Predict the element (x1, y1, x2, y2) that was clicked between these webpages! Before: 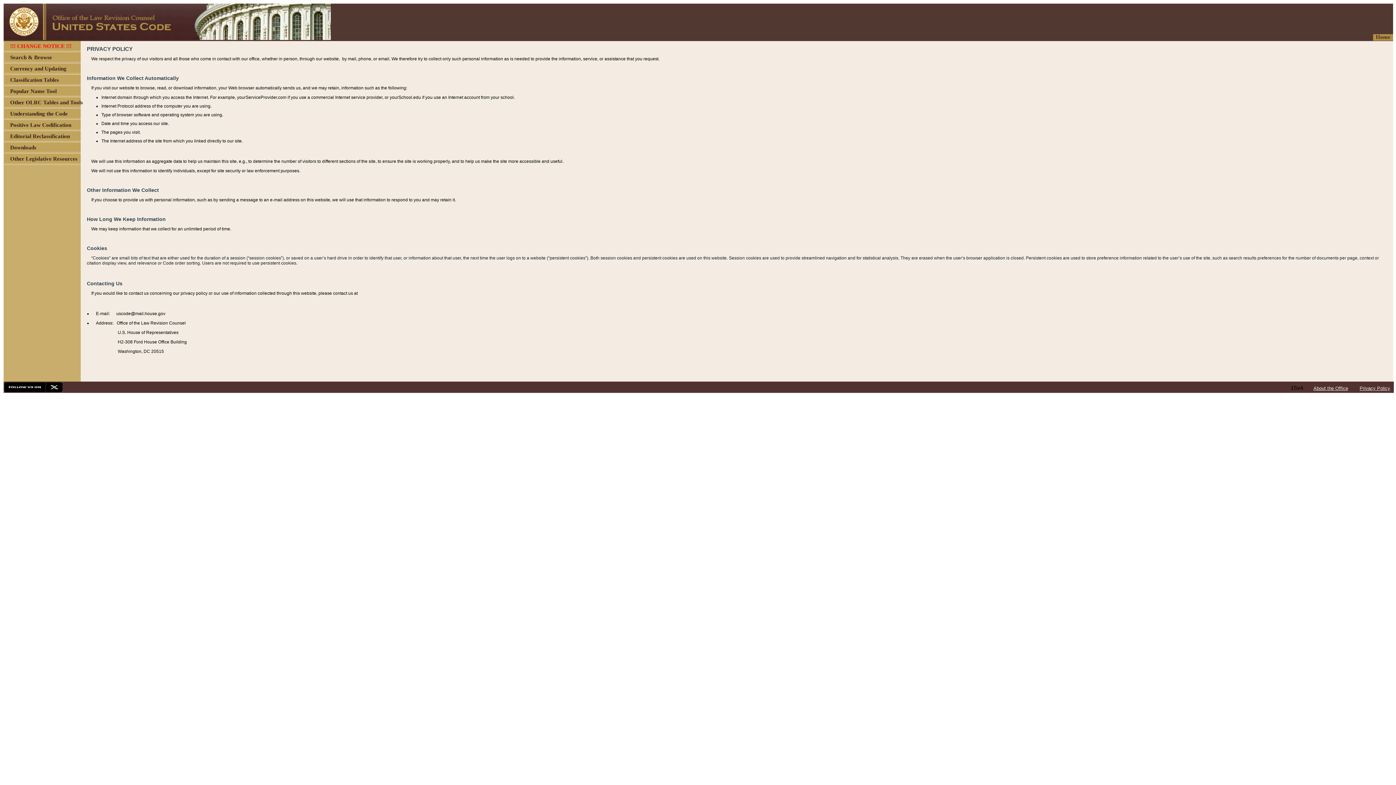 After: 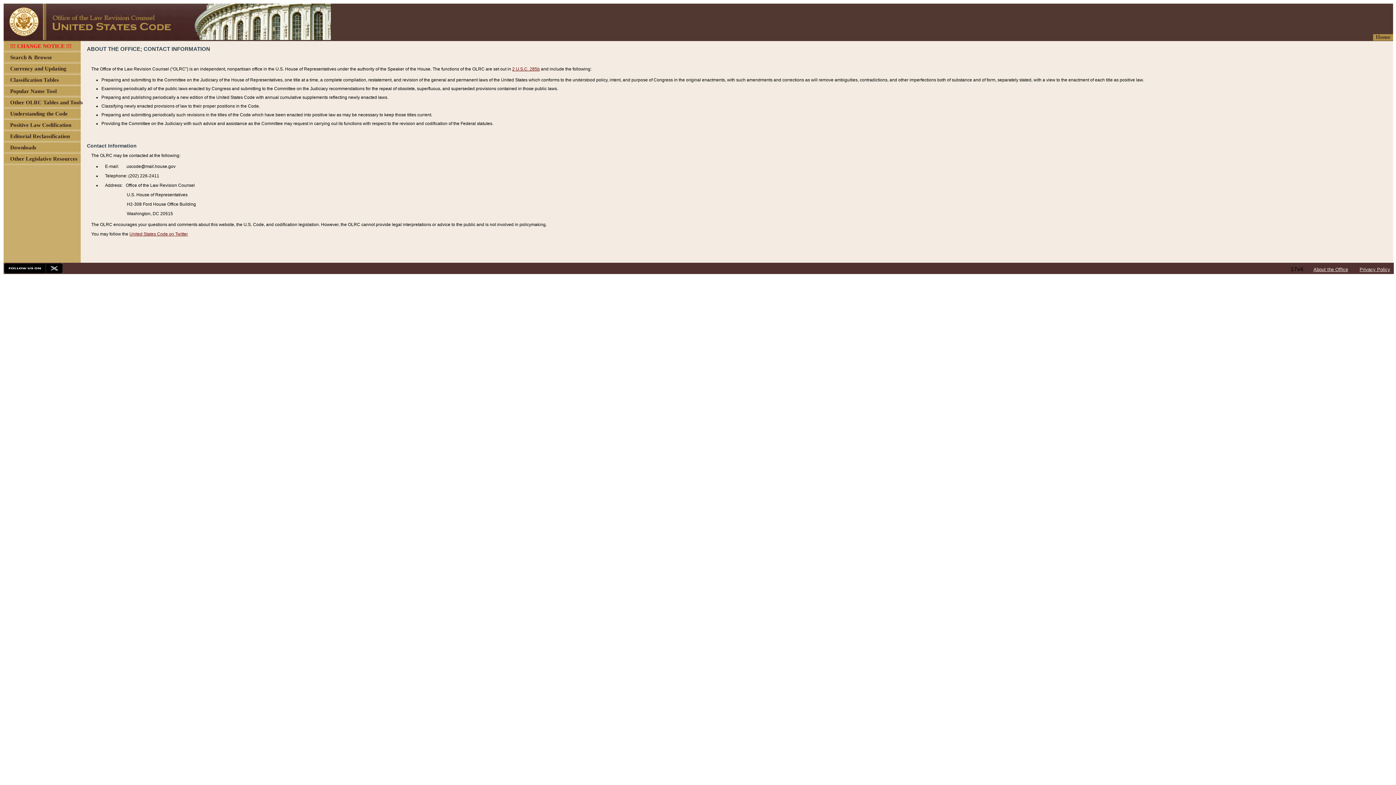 Action: label: About the Office bbox: (1313, 385, 1348, 391)